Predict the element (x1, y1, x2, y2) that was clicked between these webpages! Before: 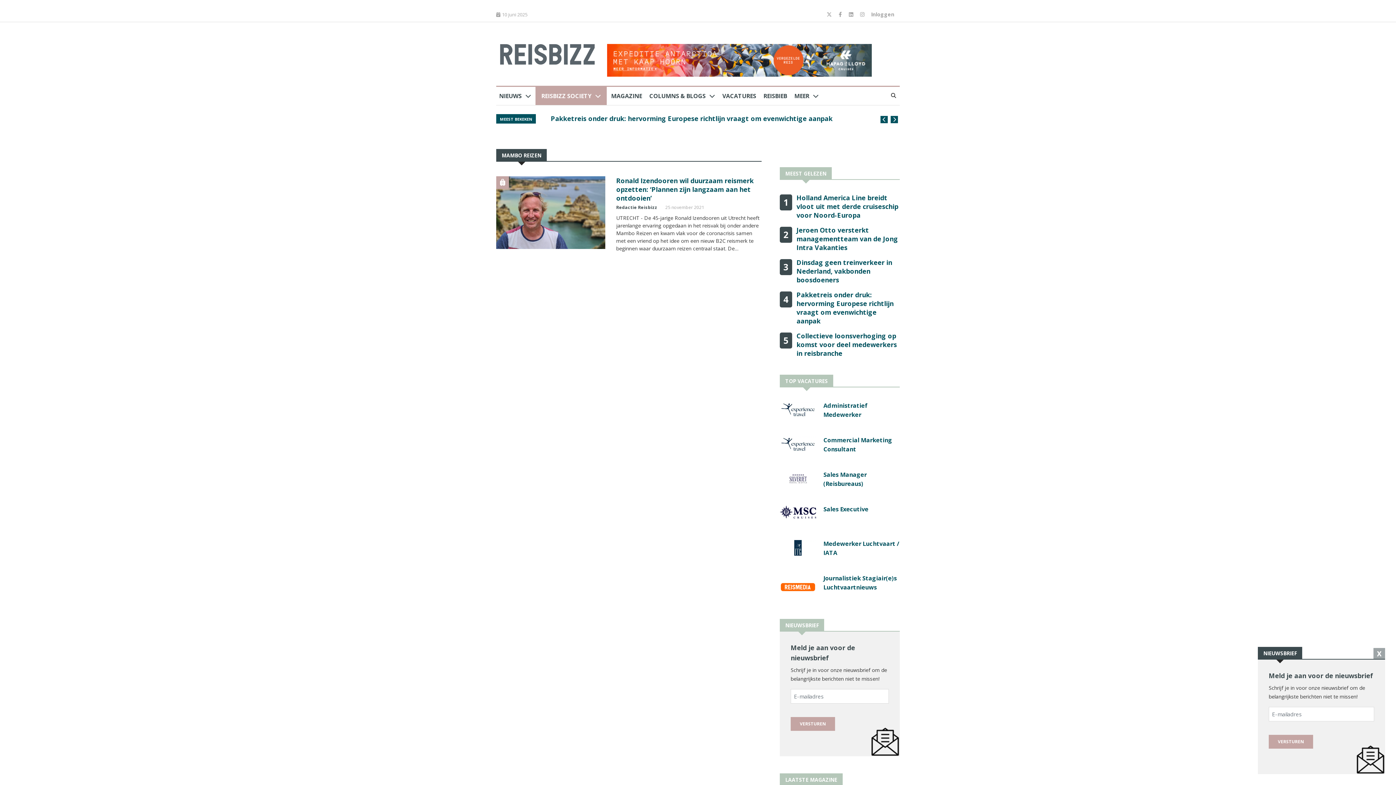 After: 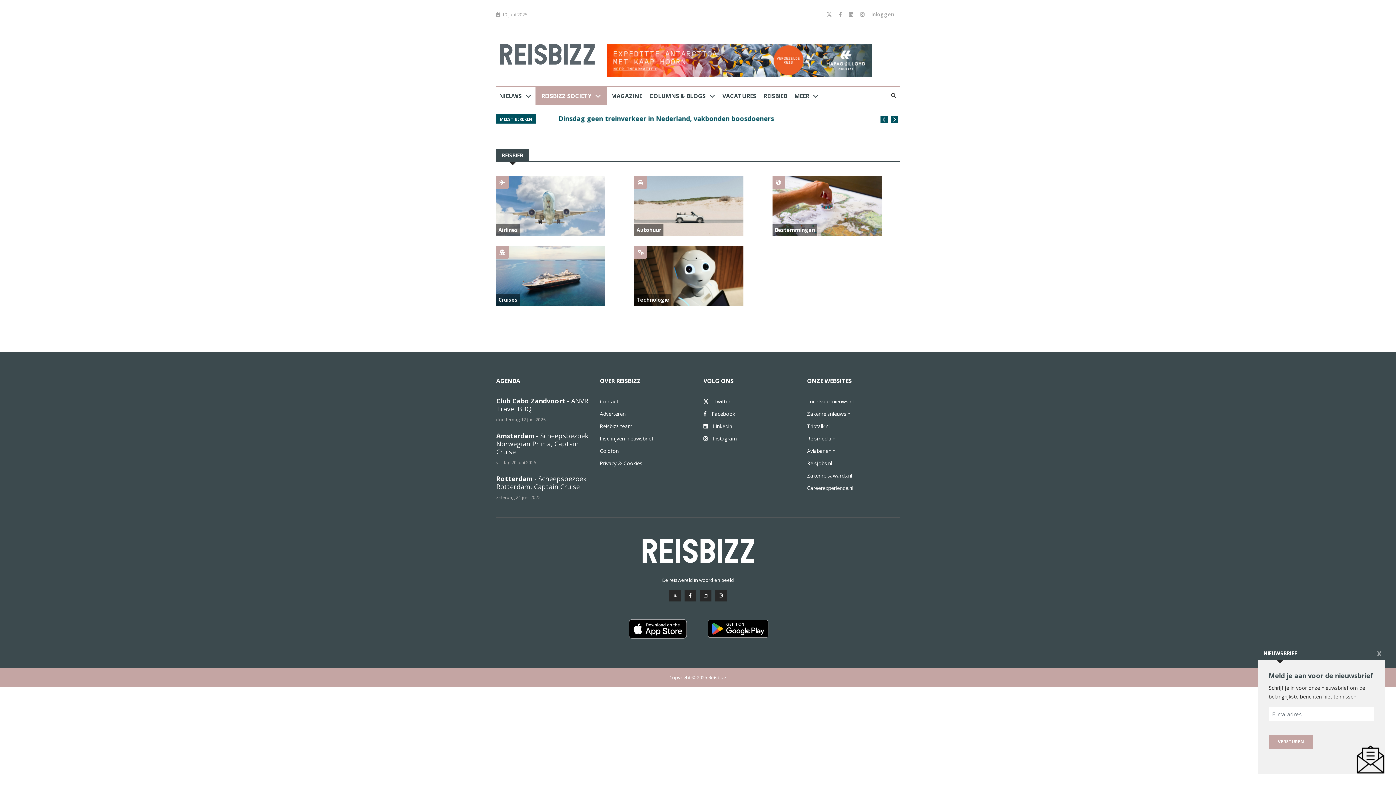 Action: label: REISBIEB bbox: (760, 86, 790, 105)